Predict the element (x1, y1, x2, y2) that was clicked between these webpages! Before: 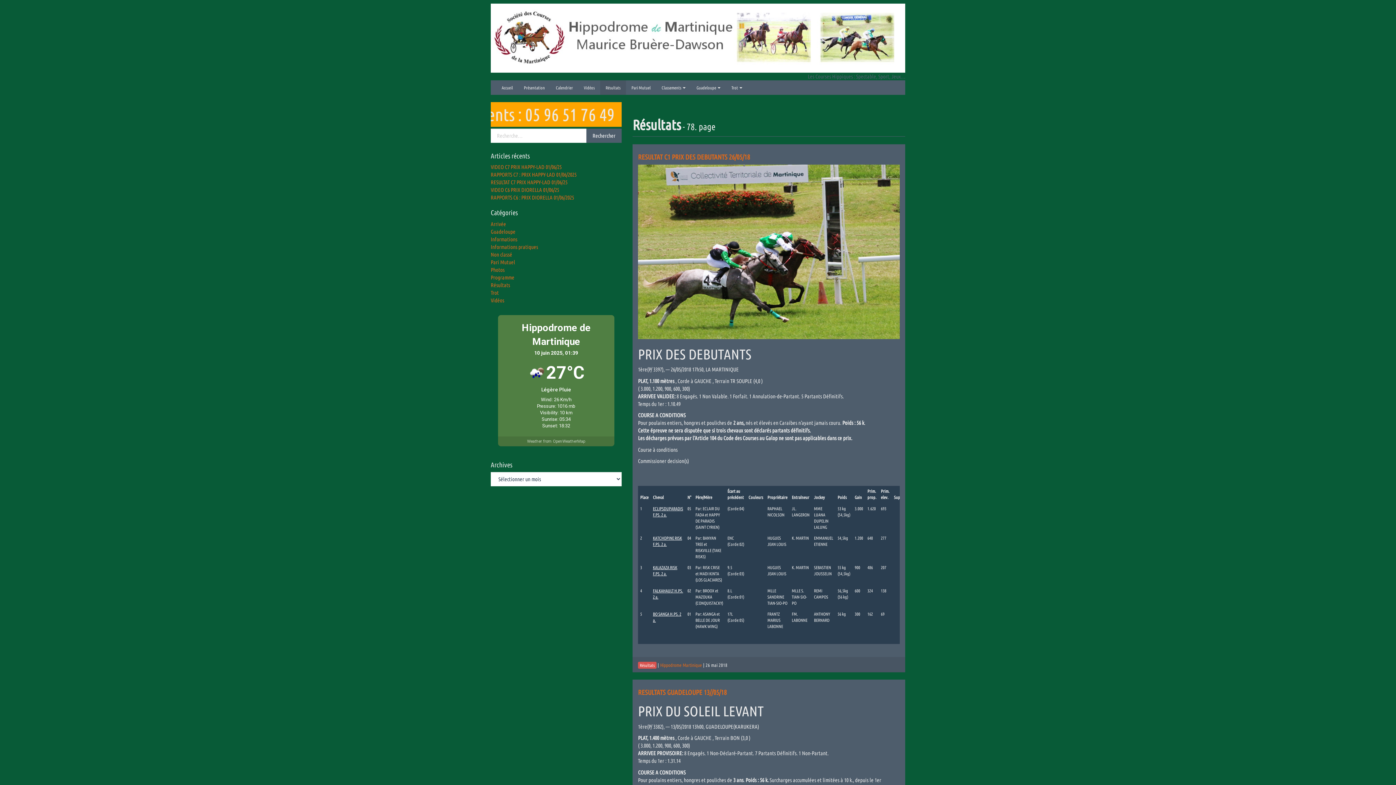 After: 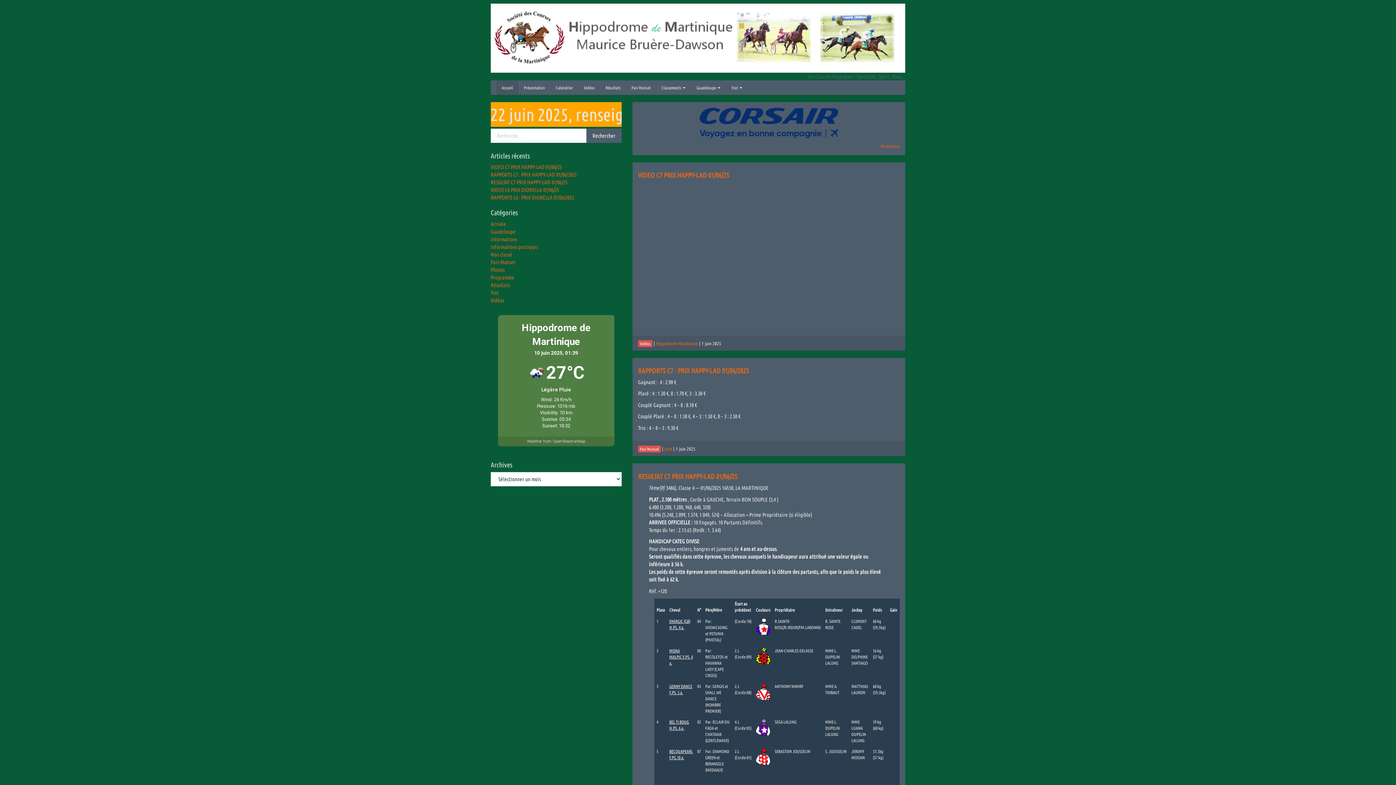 Action: bbox: (490, 34, 905, 40)